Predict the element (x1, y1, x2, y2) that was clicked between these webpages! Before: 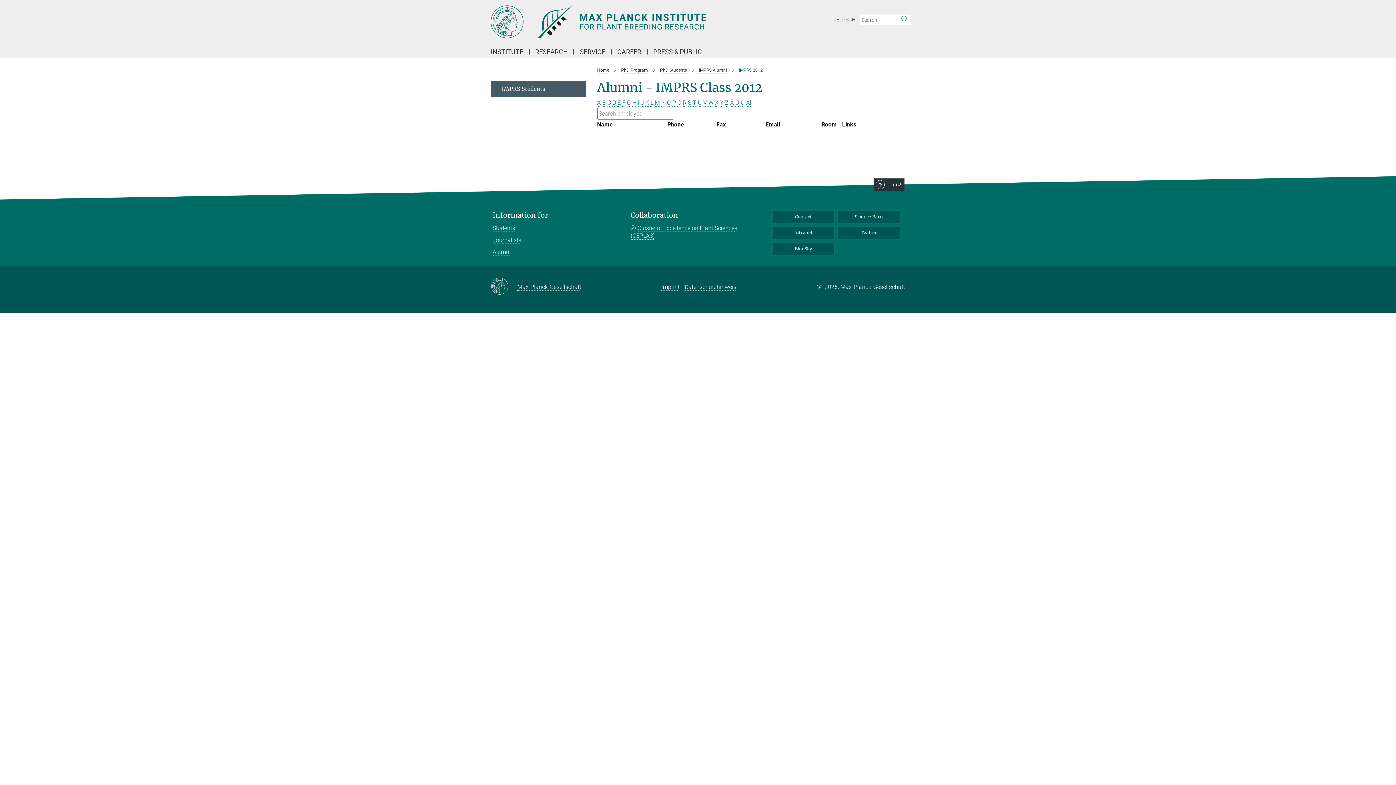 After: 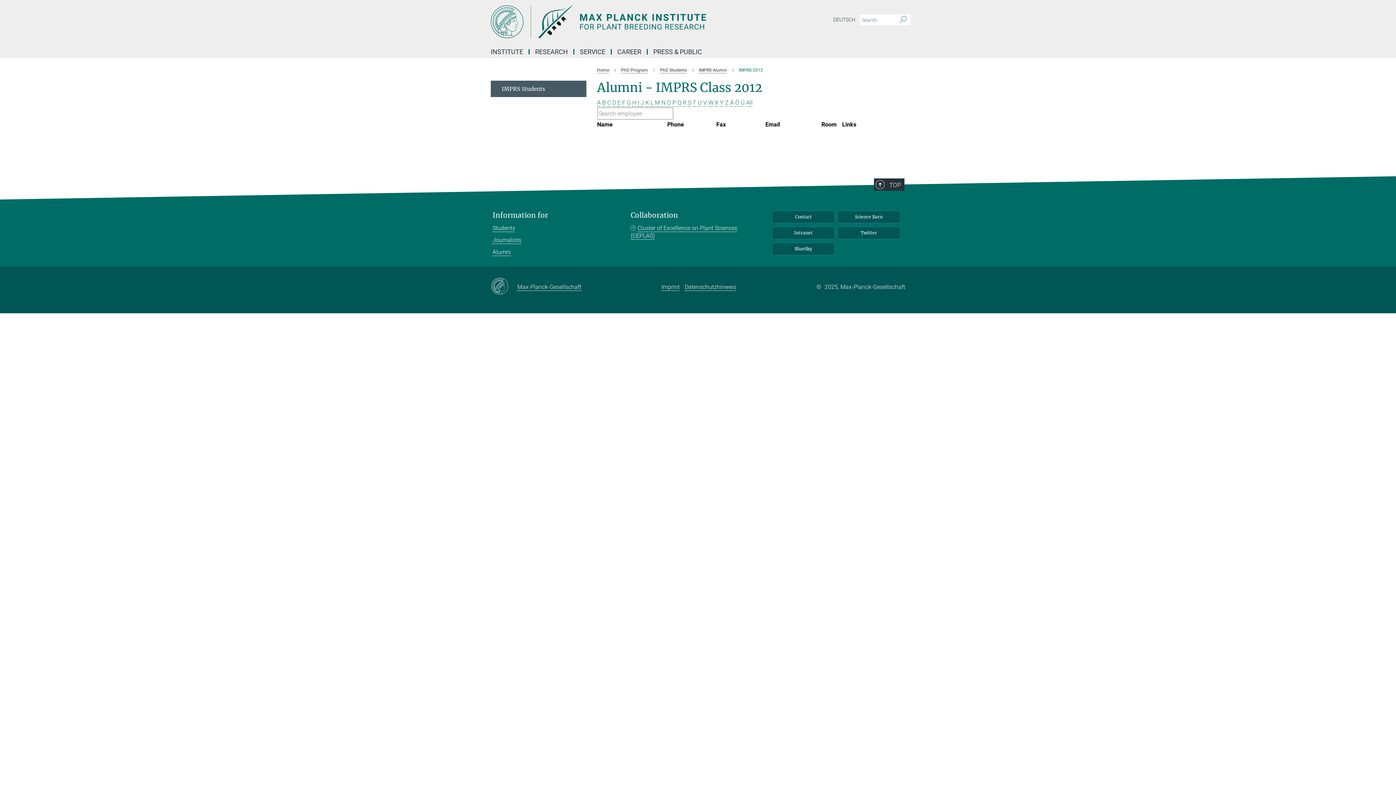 Action: label: F bbox: (622, 99, 625, 106)